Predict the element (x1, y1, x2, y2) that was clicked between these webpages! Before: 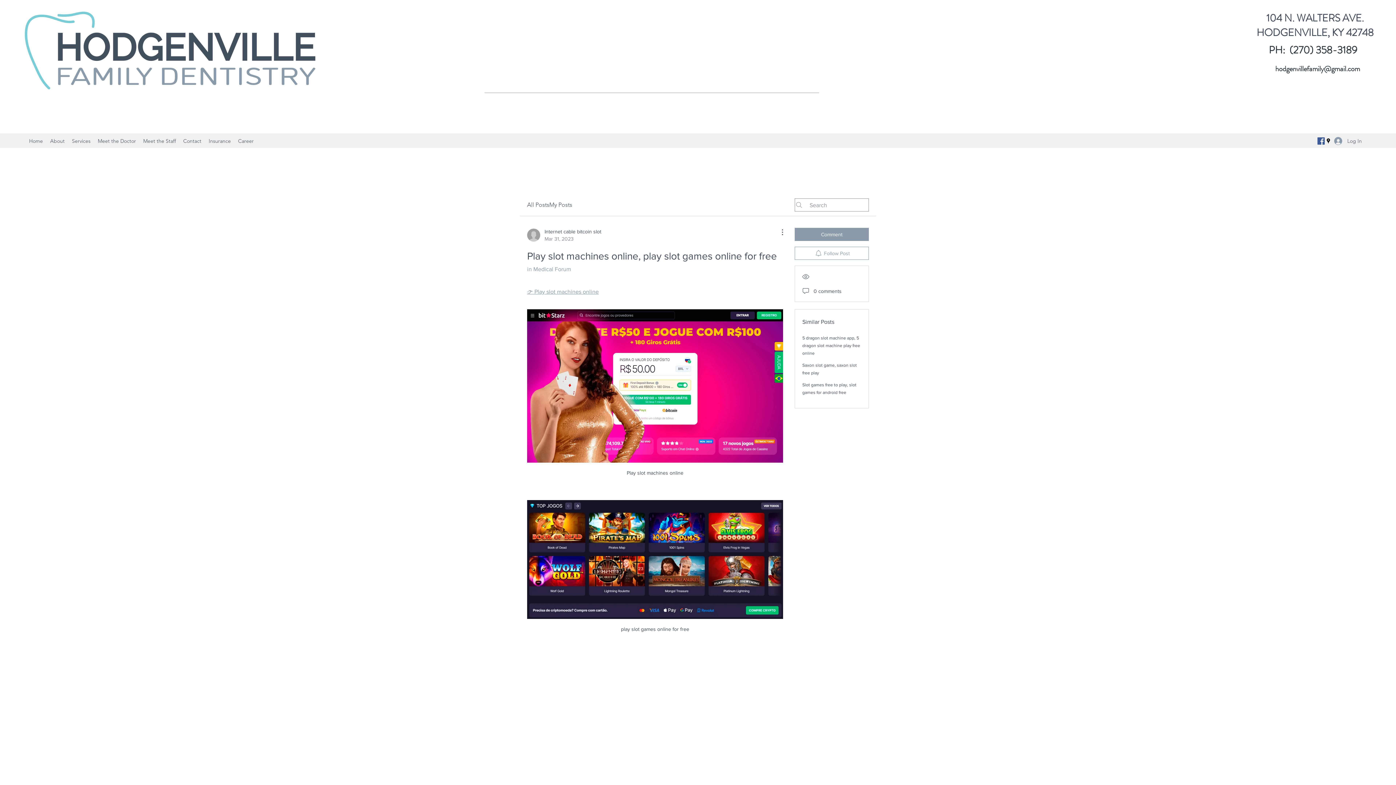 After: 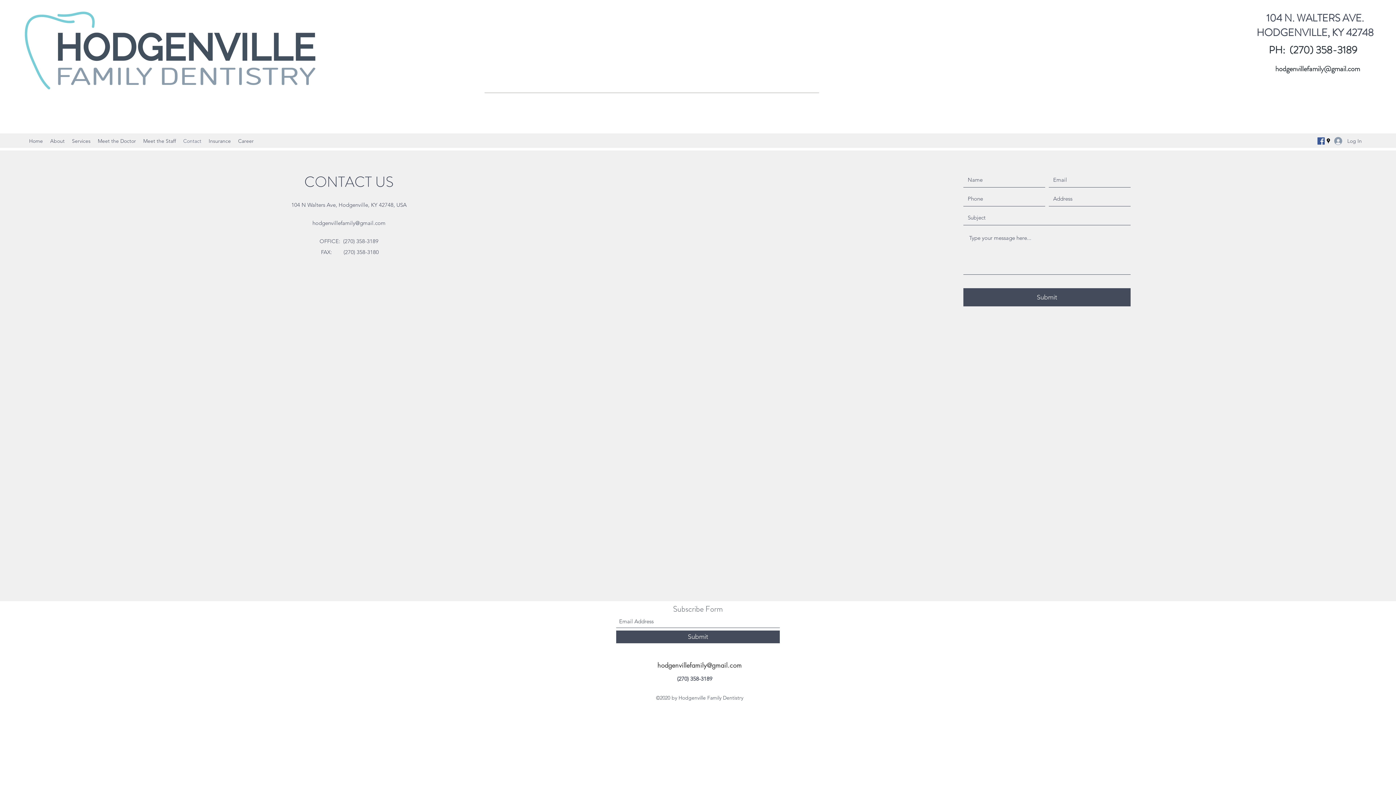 Action: label: Contact bbox: (179, 135, 205, 146)